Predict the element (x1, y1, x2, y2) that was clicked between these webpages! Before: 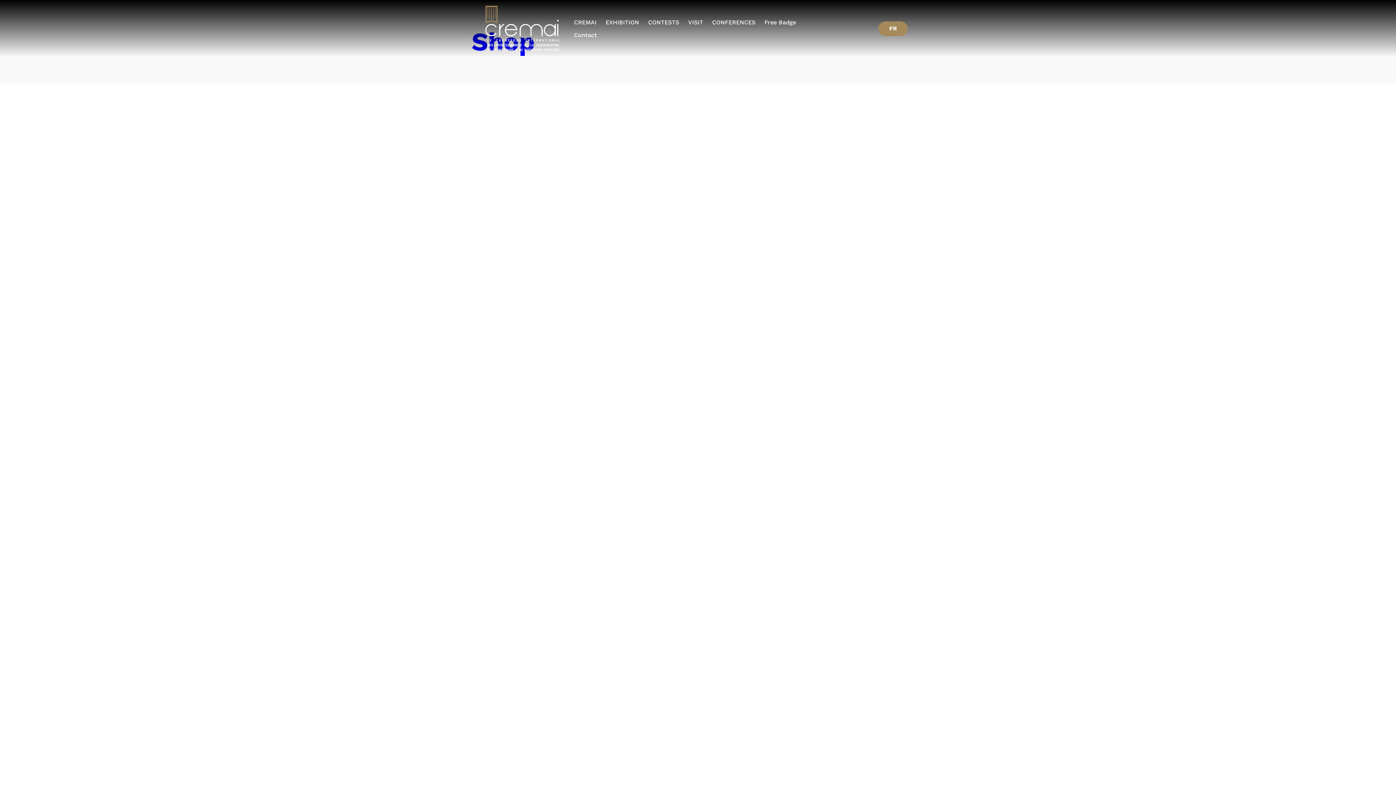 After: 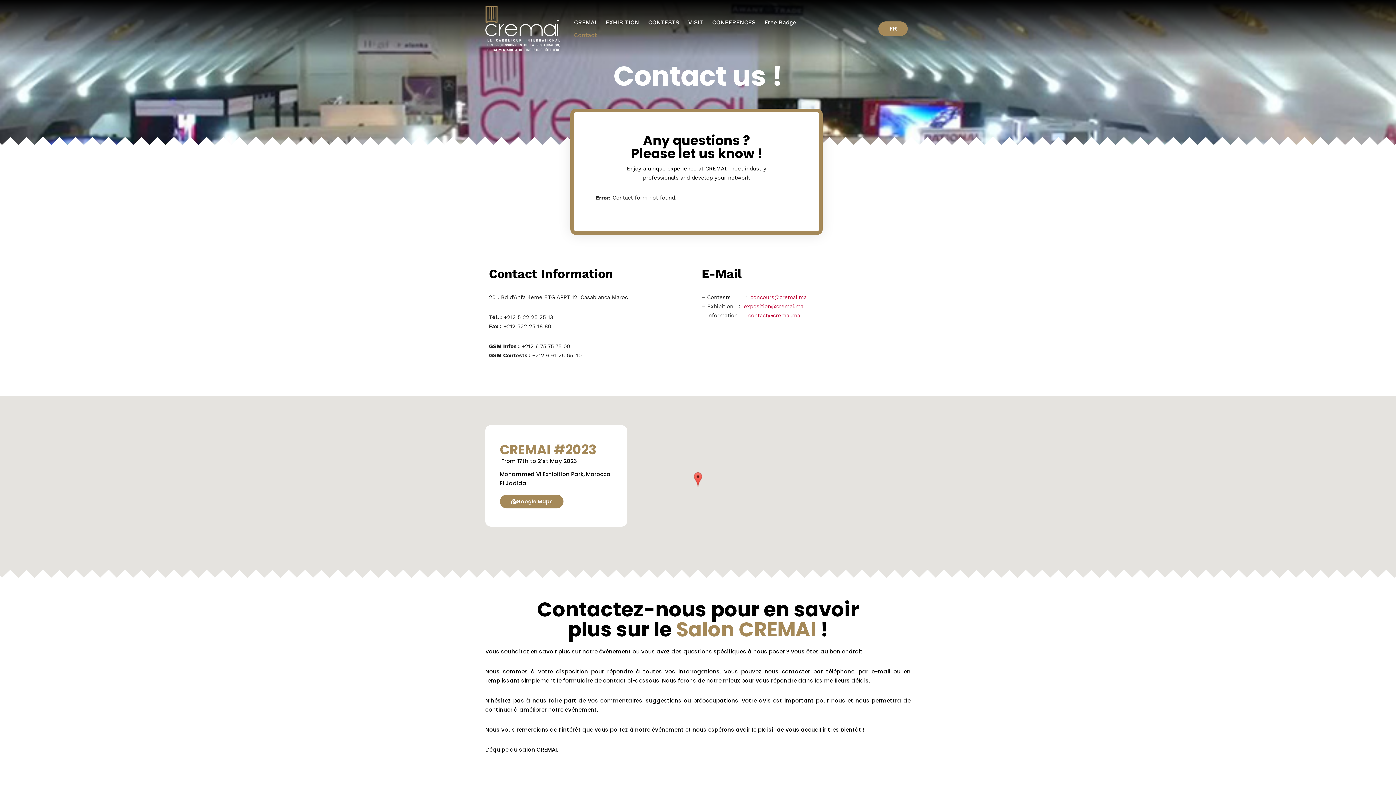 Action: bbox: (574, 30, 597, 39) label: Contact